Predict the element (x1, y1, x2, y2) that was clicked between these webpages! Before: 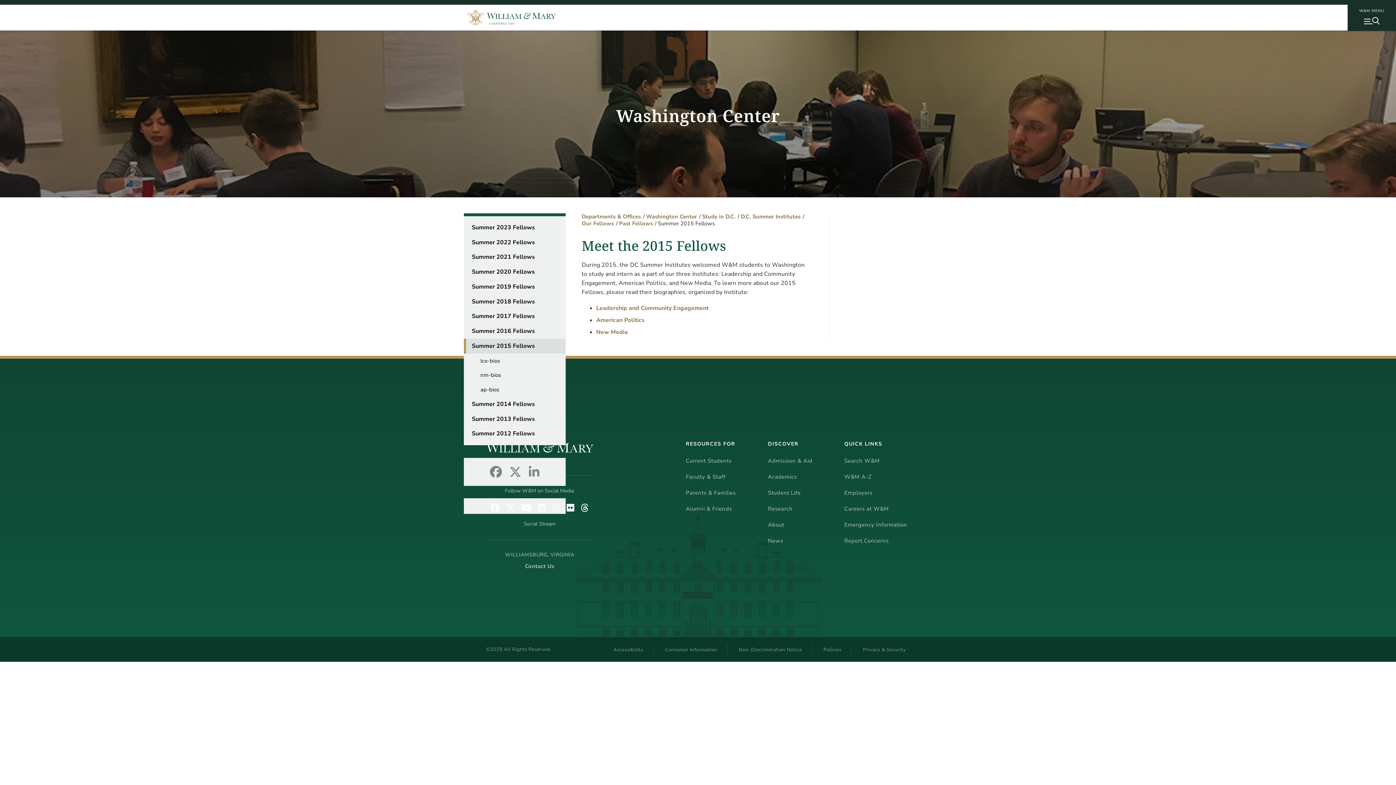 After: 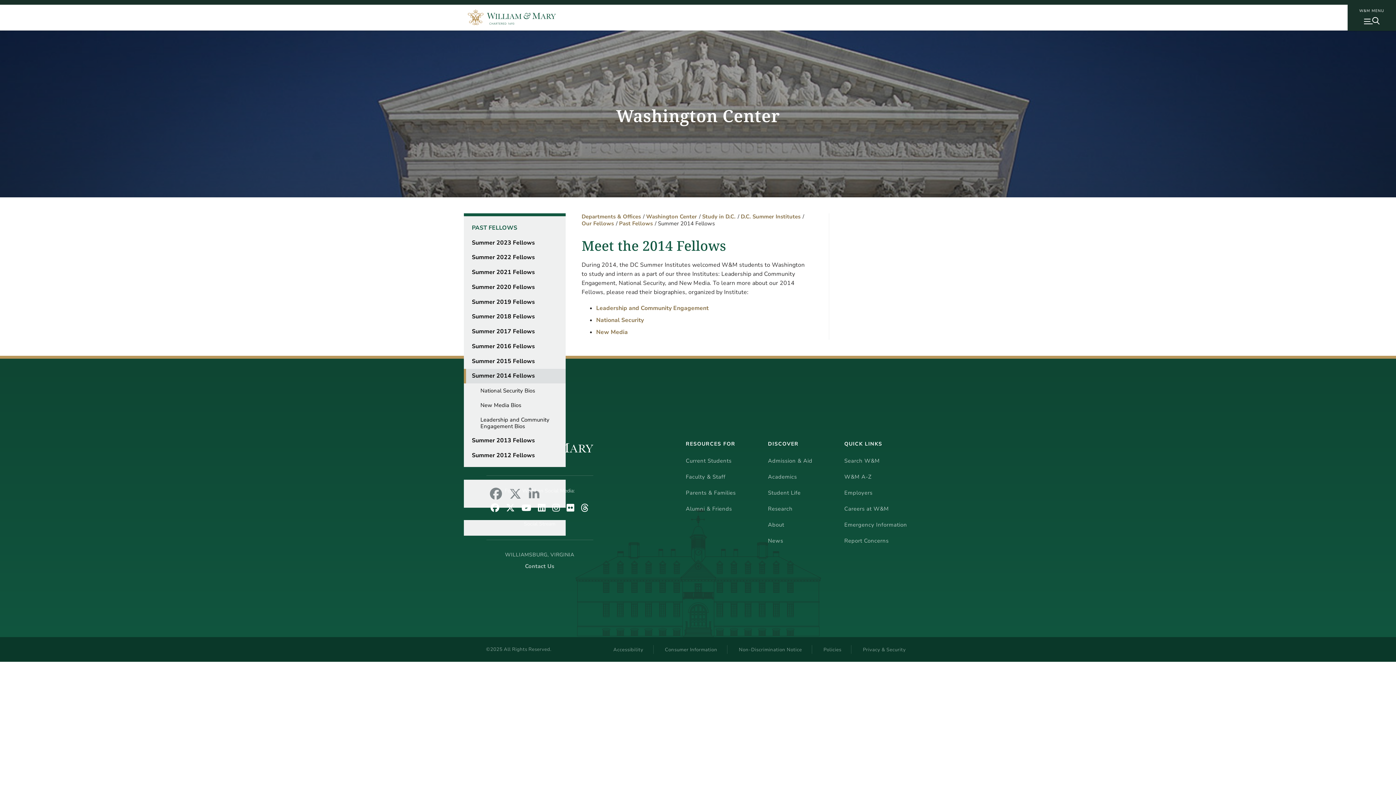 Action: label: Summer 2014 Fellows bbox: (464, 397, 565, 411)